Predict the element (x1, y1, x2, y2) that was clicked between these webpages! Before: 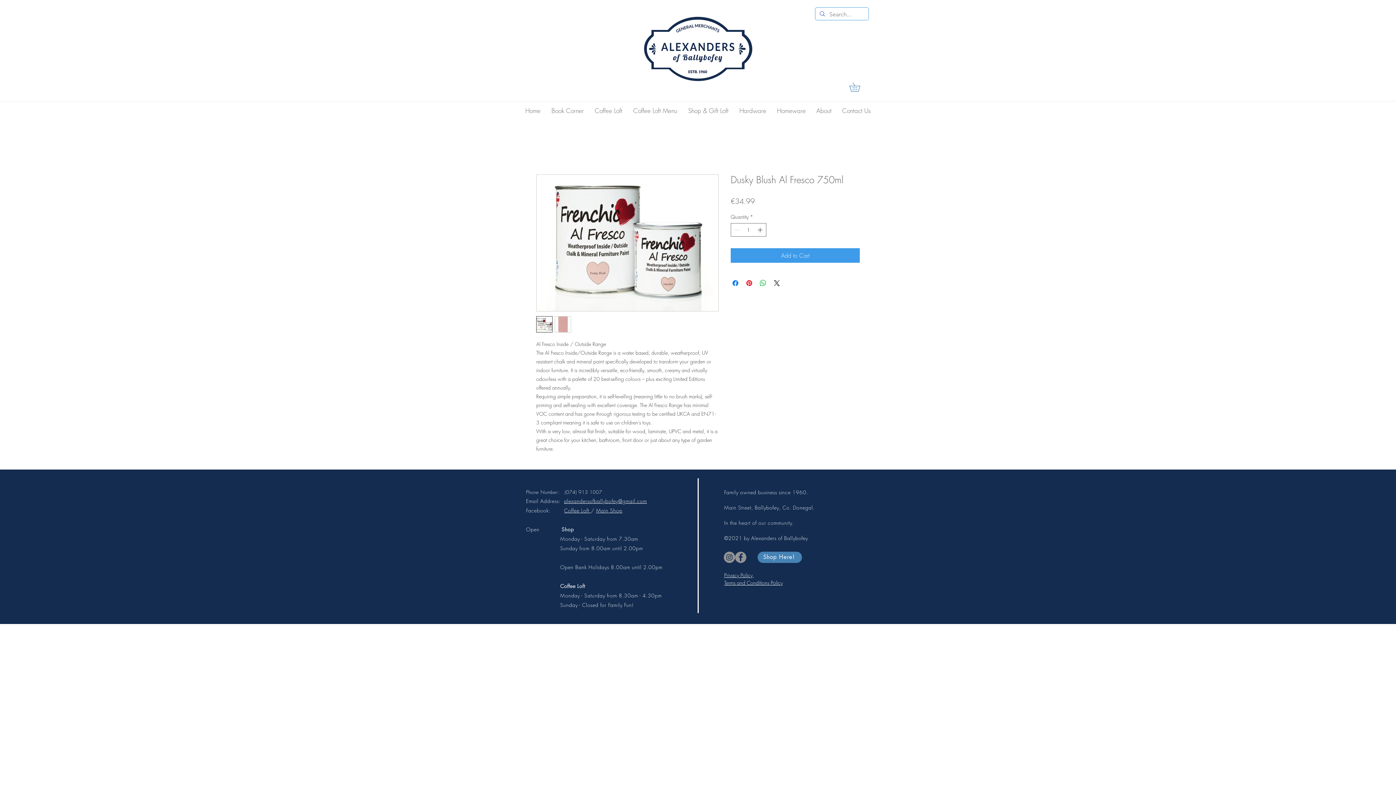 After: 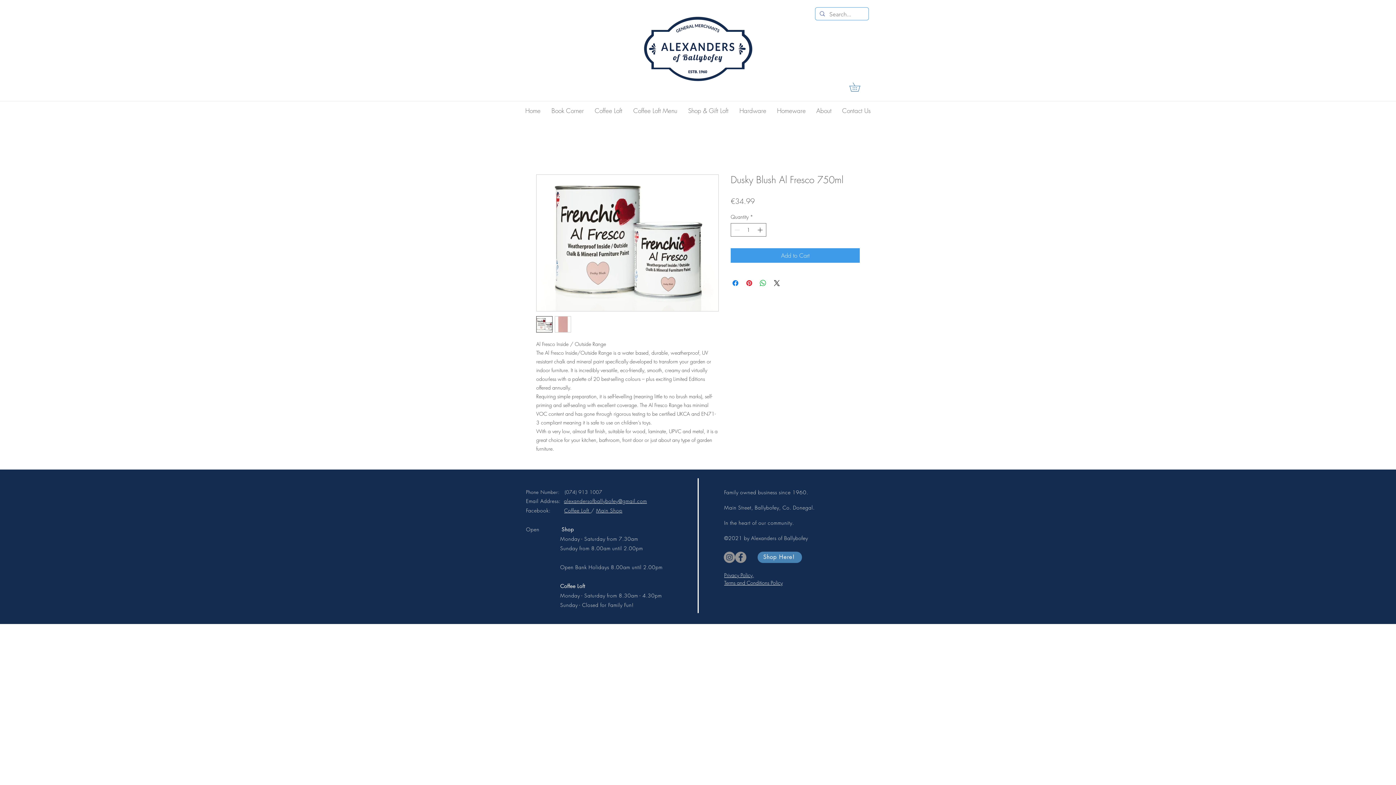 Action: bbox: (554, 316, 571, 332)